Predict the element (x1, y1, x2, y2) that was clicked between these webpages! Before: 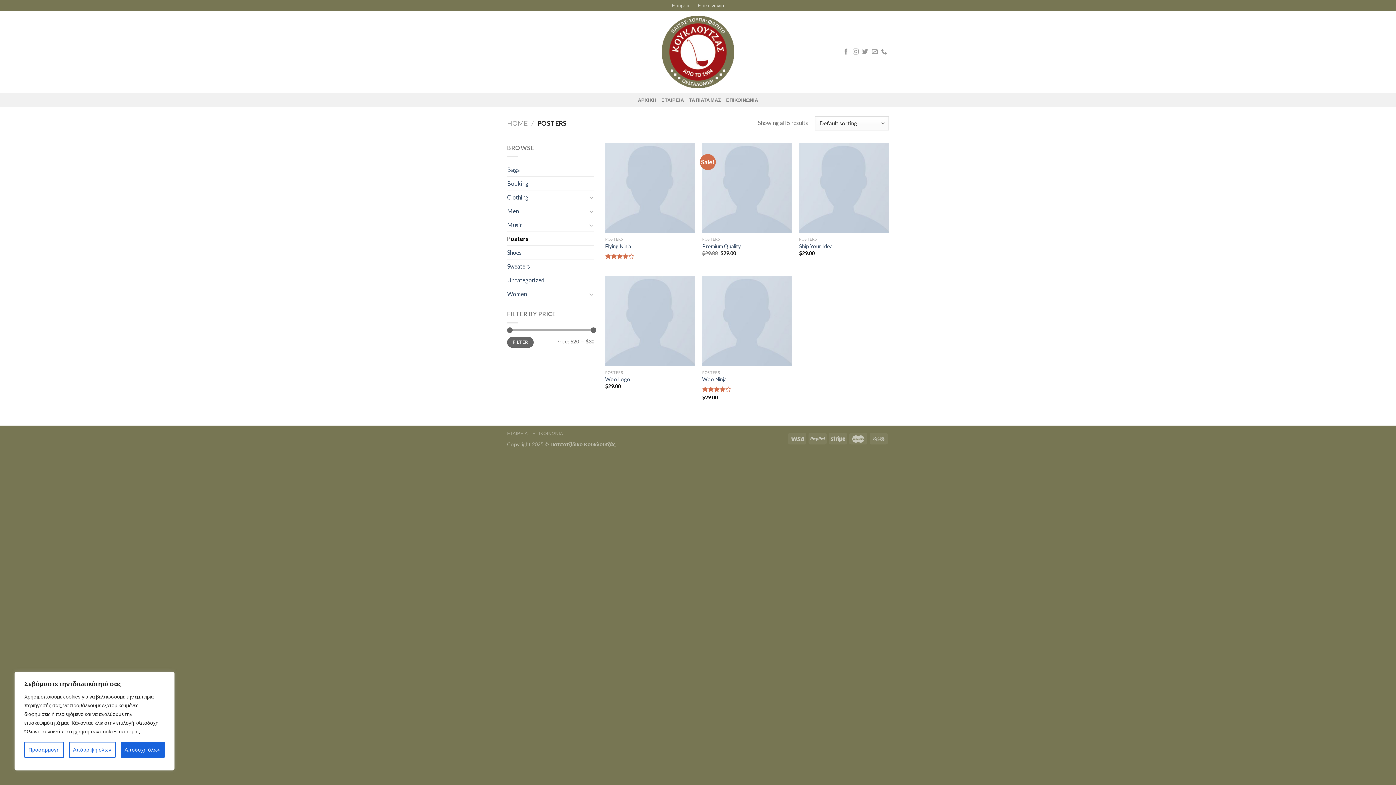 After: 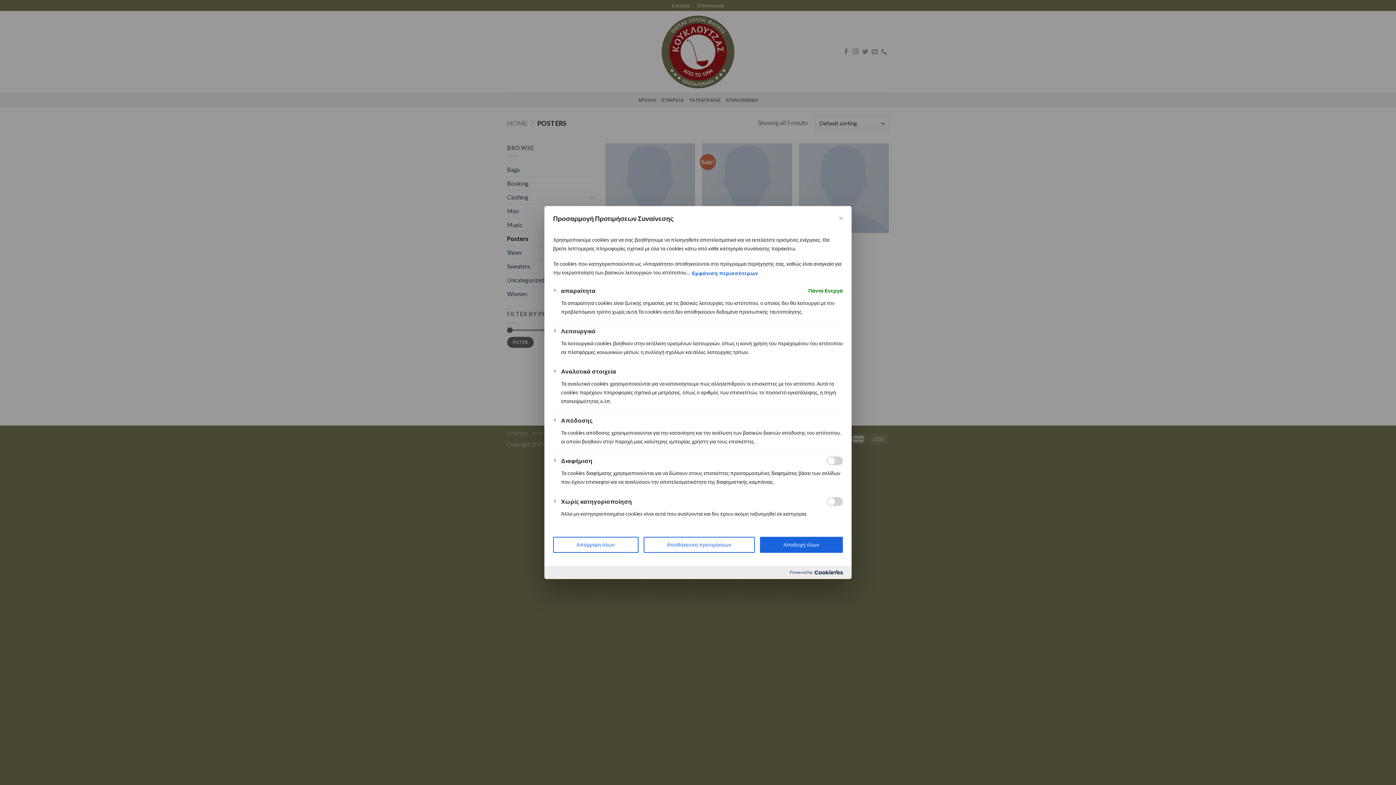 Action: bbox: (24, 742, 63, 758) label: Προσαρμογή